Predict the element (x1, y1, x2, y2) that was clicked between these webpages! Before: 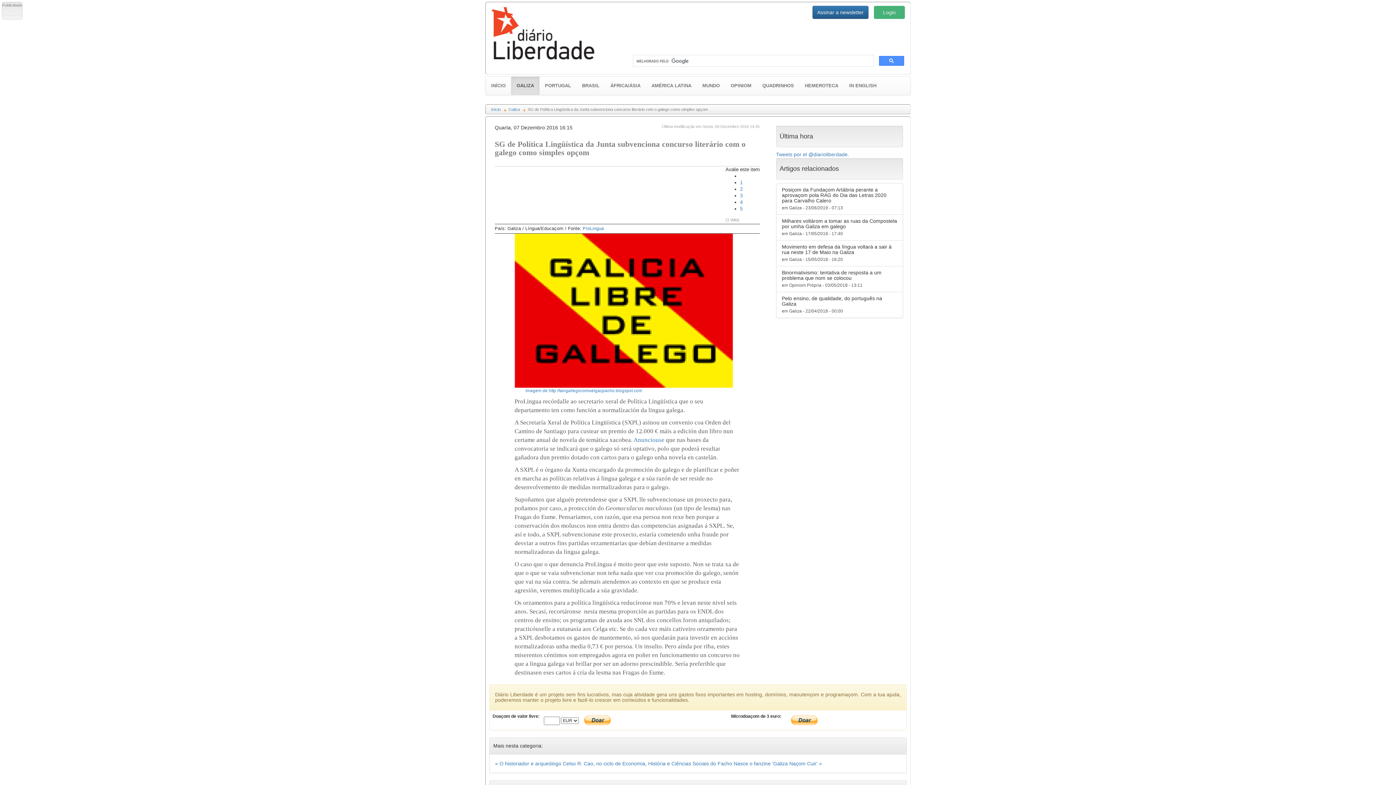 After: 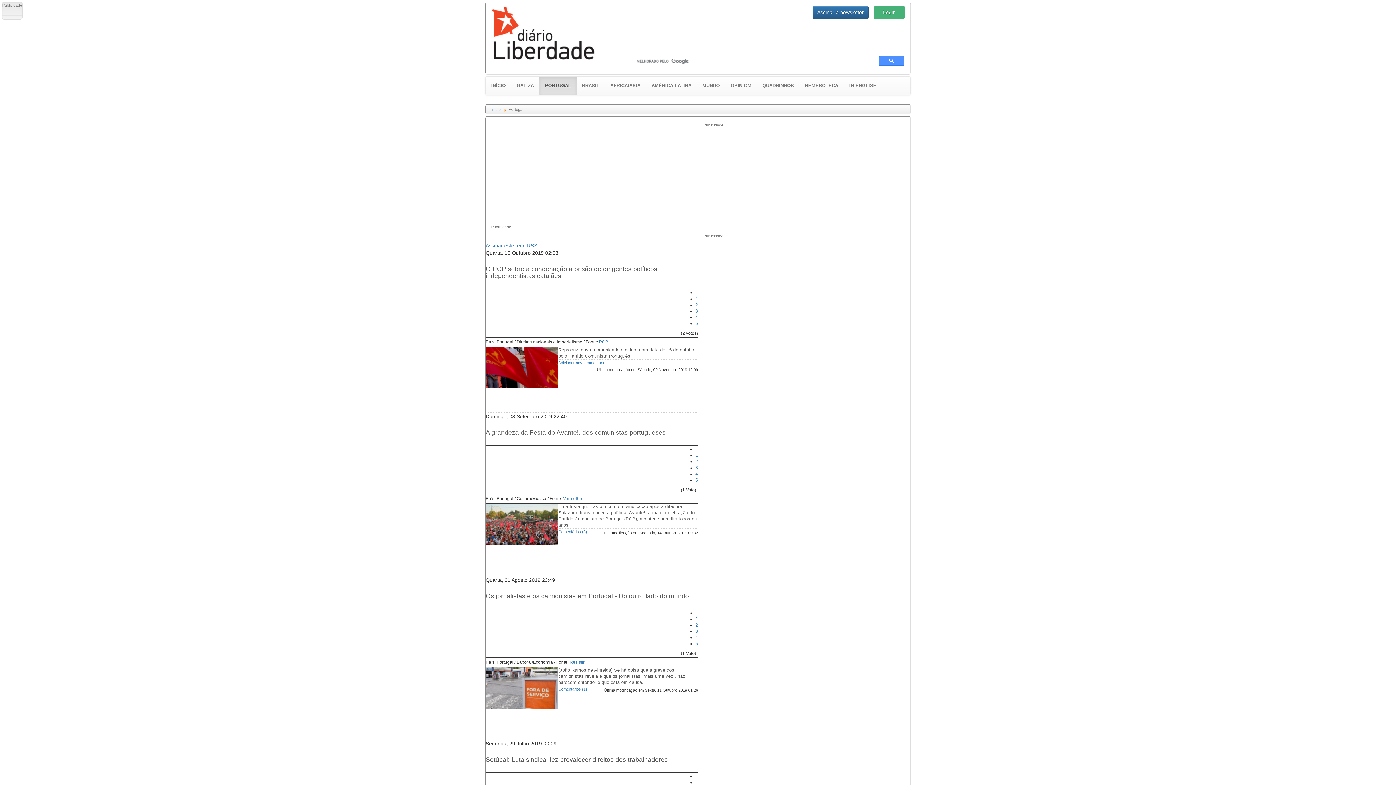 Action: label: PORTUGAL bbox: (539, 76, 576, 94)